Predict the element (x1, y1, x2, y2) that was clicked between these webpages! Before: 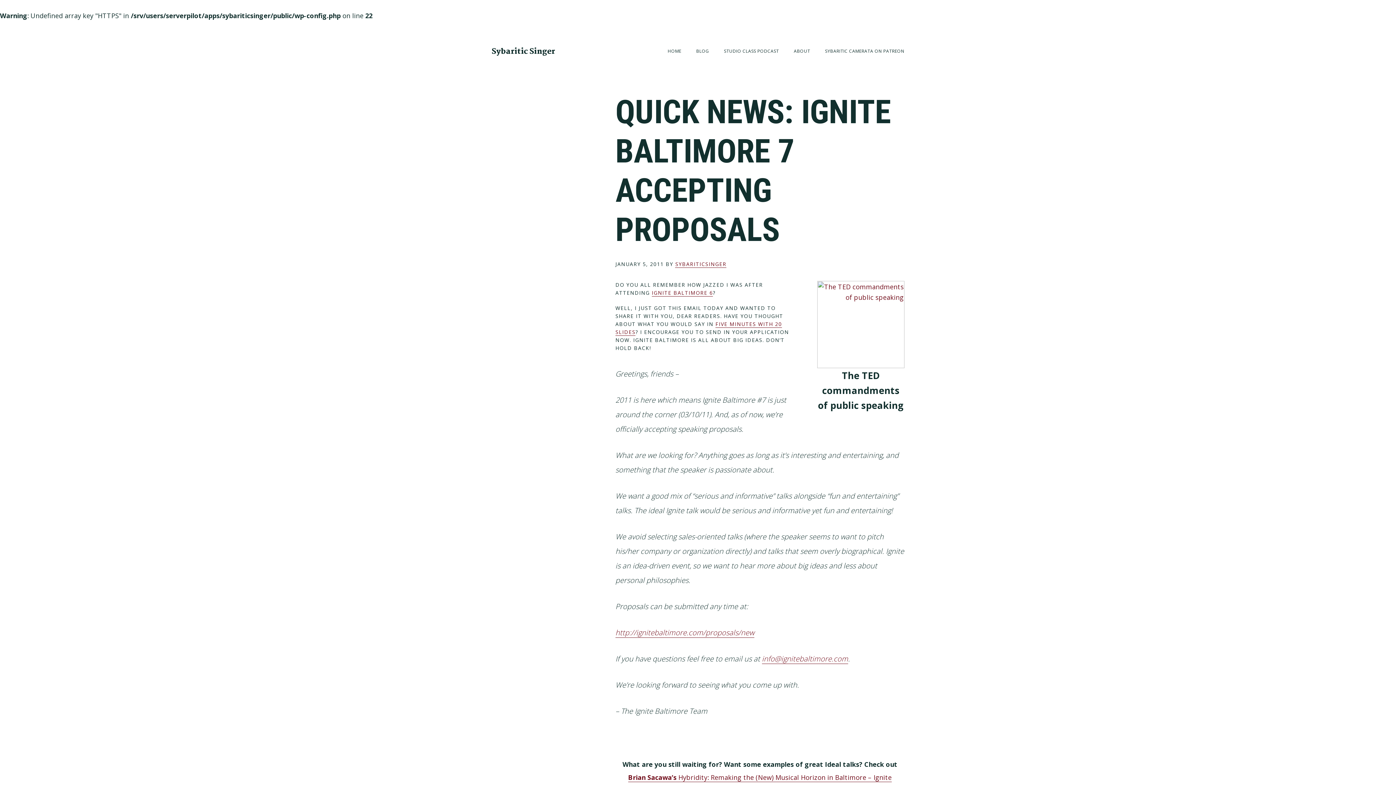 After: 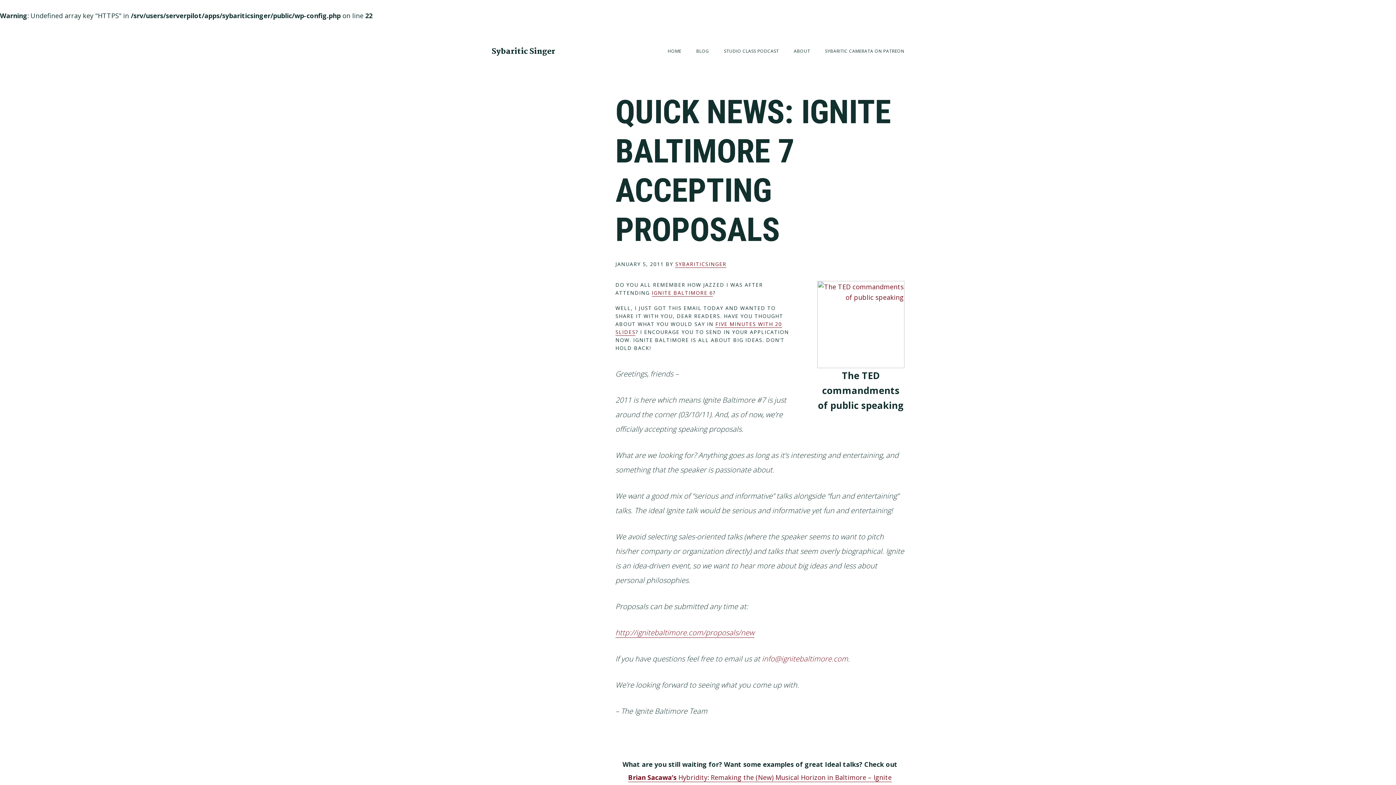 Action: label: info@ignitebaltimore.com bbox: (762, 654, 848, 664)